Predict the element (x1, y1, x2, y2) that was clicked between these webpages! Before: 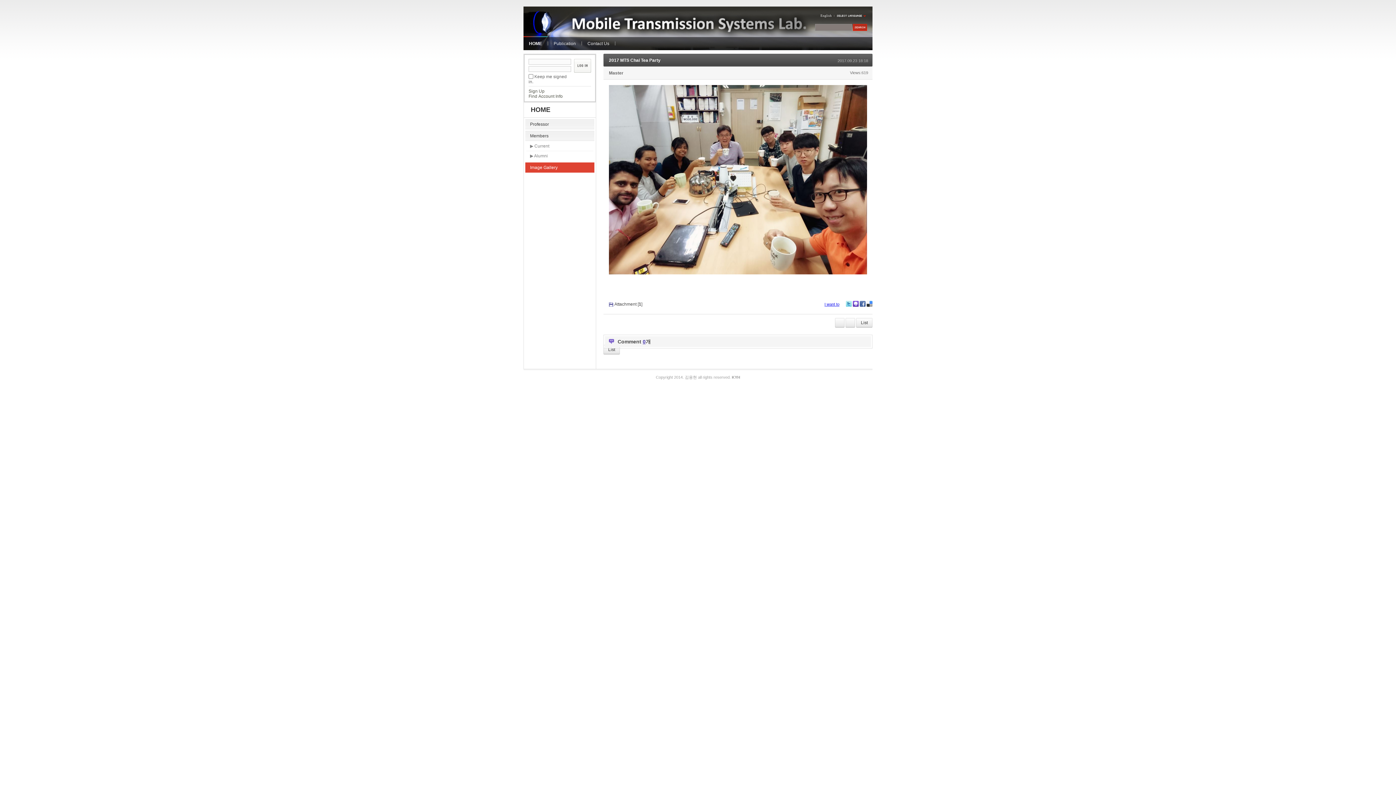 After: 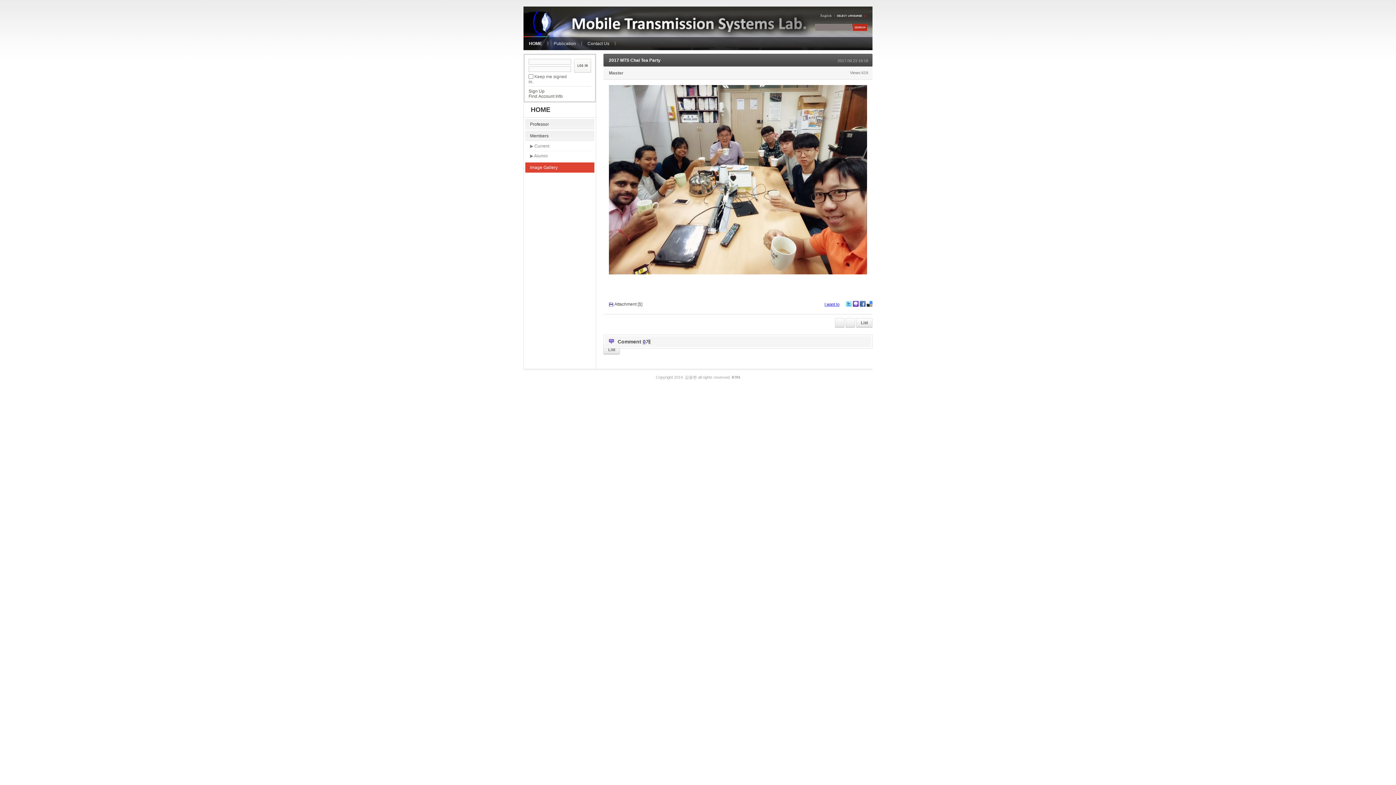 Action: label: 2017 MTS Chai Tea Party bbox: (609, 57, 660, 62)